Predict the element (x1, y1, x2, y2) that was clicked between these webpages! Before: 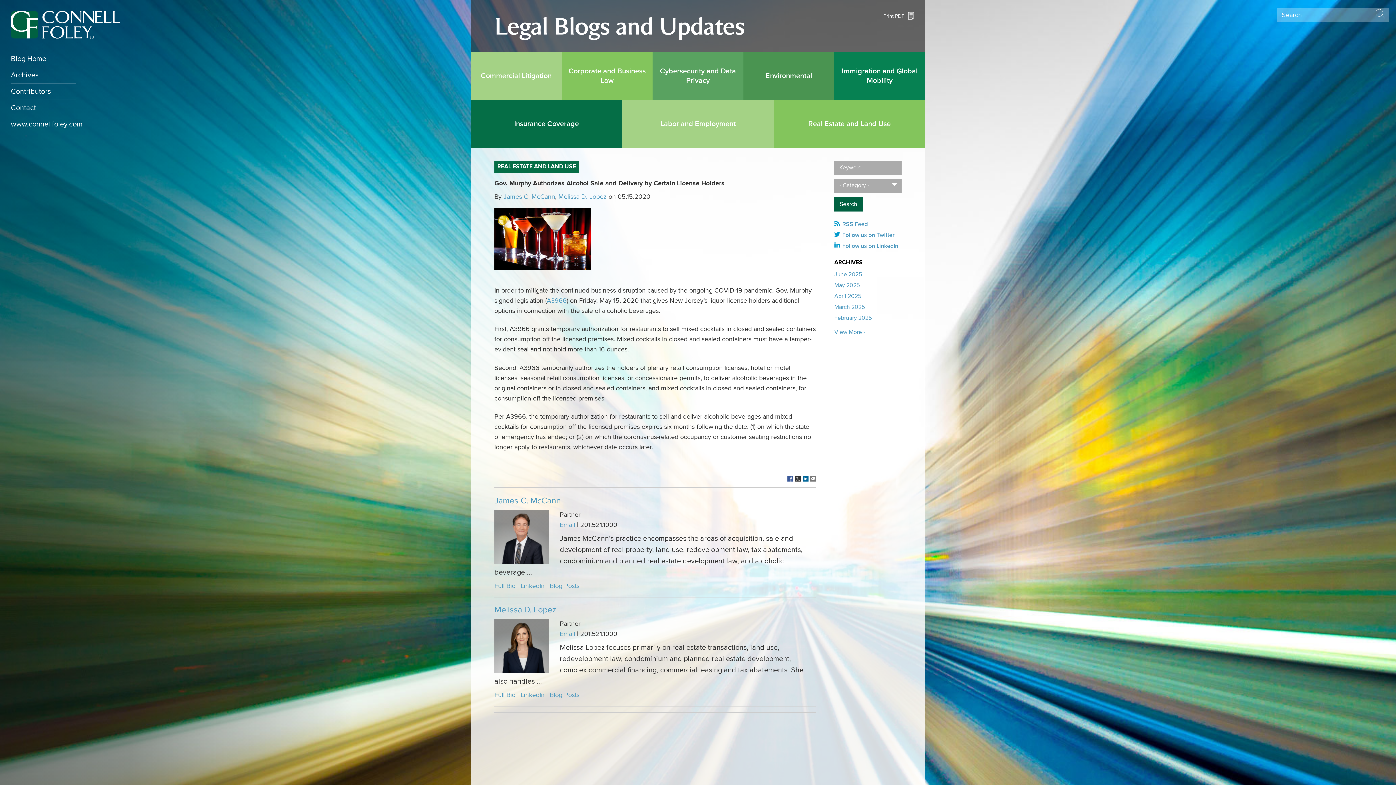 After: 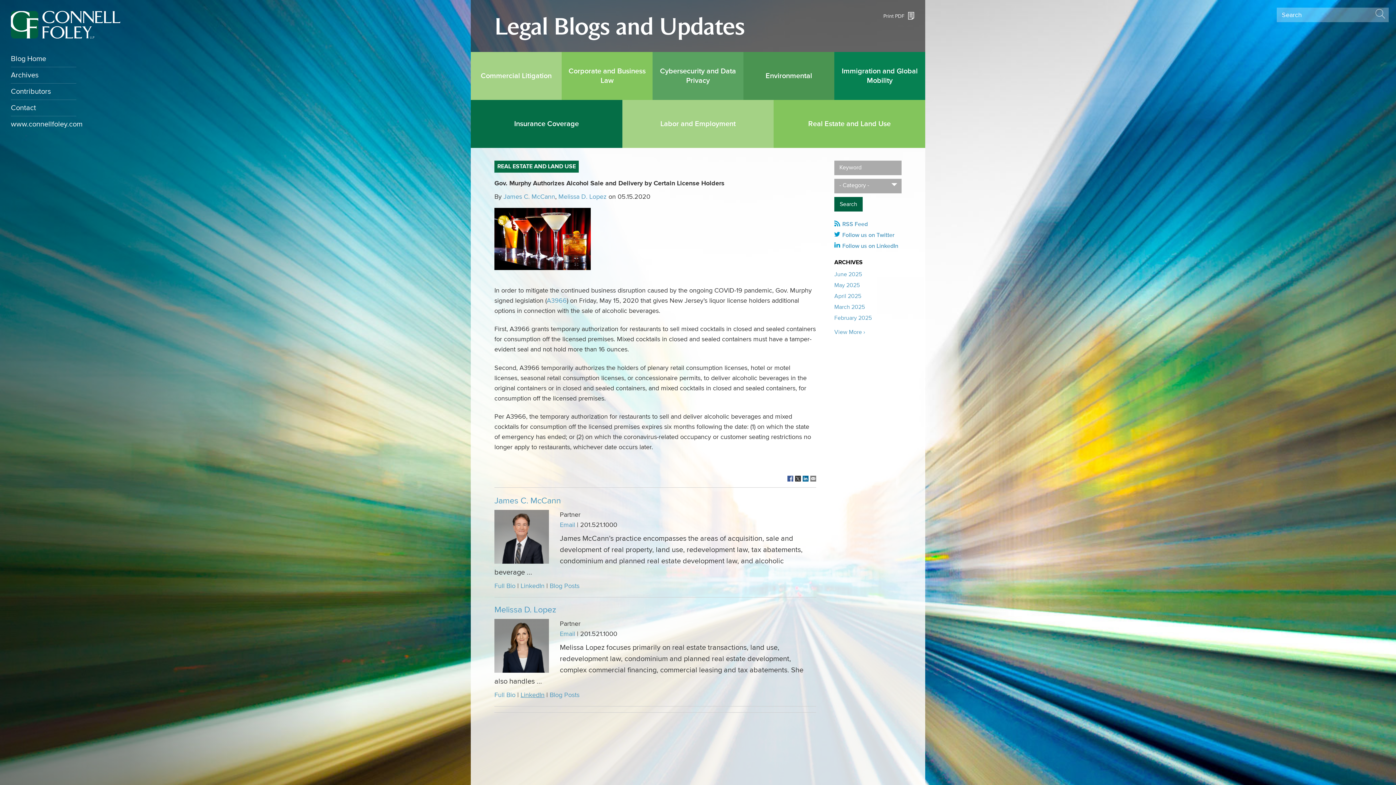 Action: label: LinkedIn bbox: (520, 691, 544, 699)